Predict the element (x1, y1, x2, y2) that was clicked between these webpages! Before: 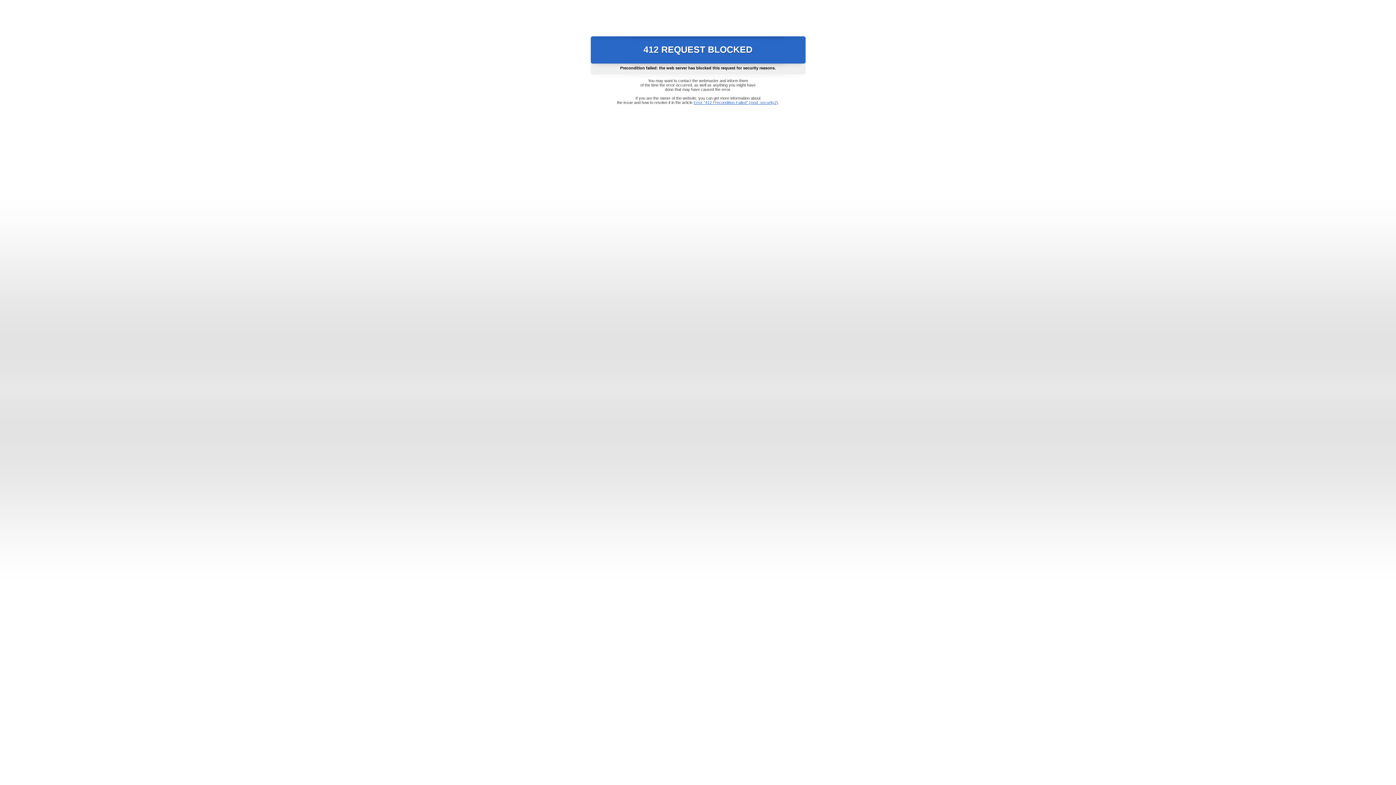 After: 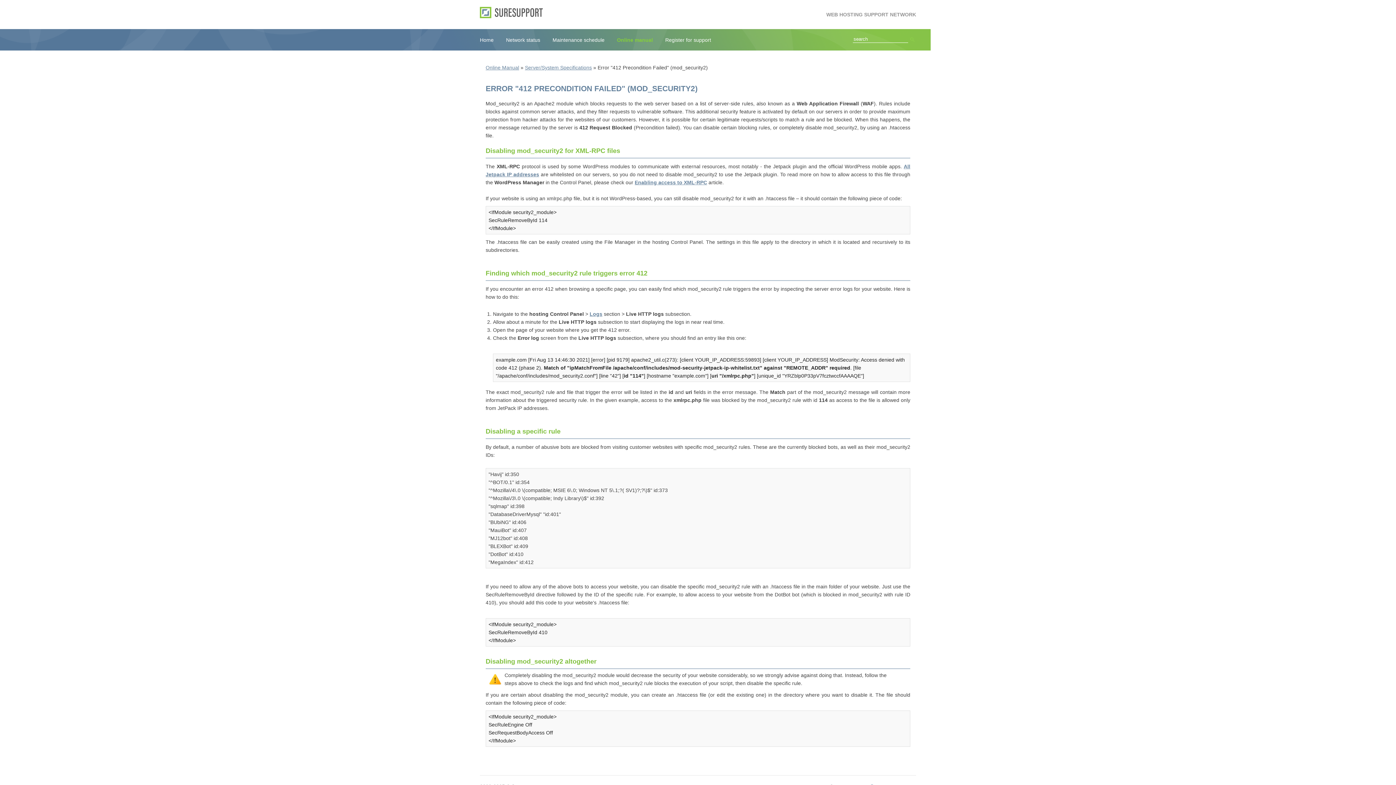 Action: bbox: (693, 100, 778, 104) label: Error "412 Precondition Failed" (mod_security2)